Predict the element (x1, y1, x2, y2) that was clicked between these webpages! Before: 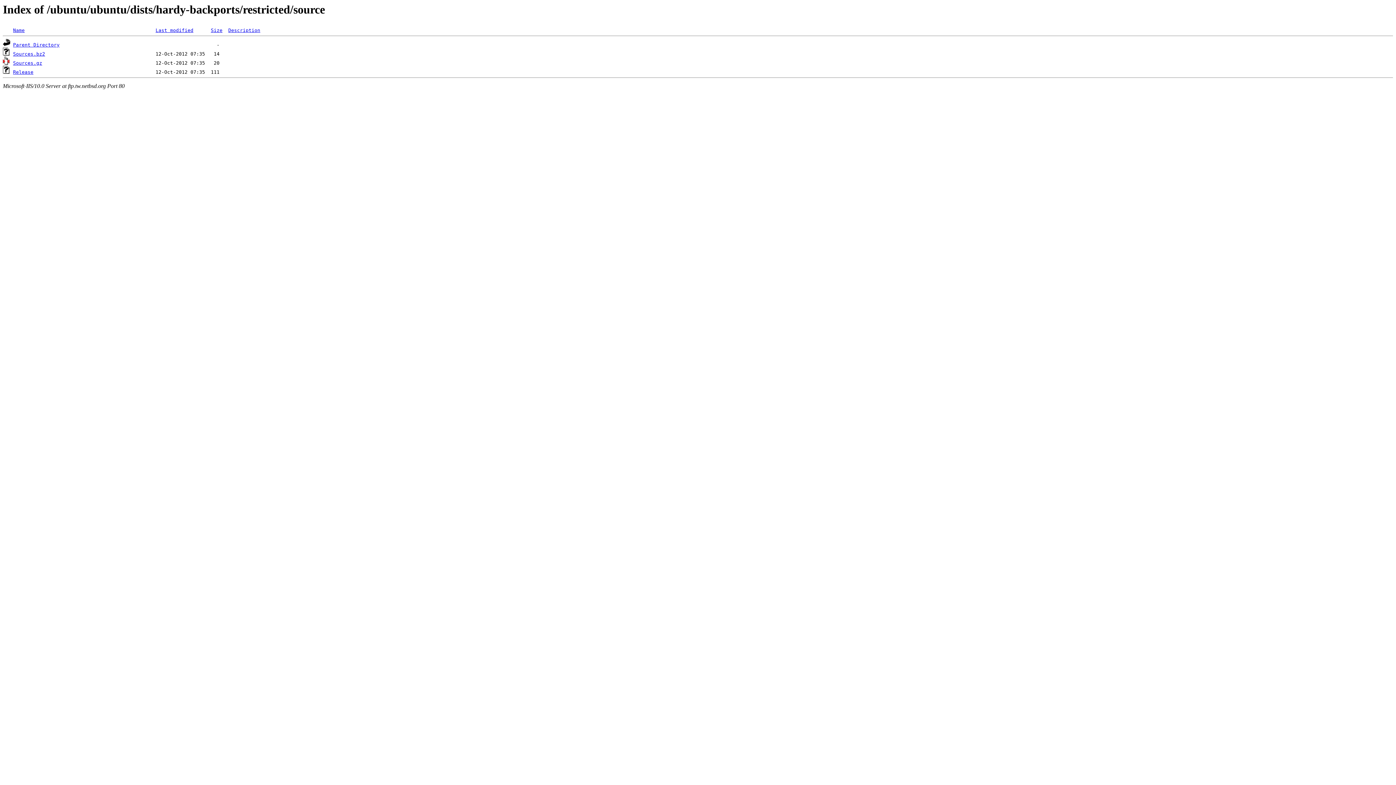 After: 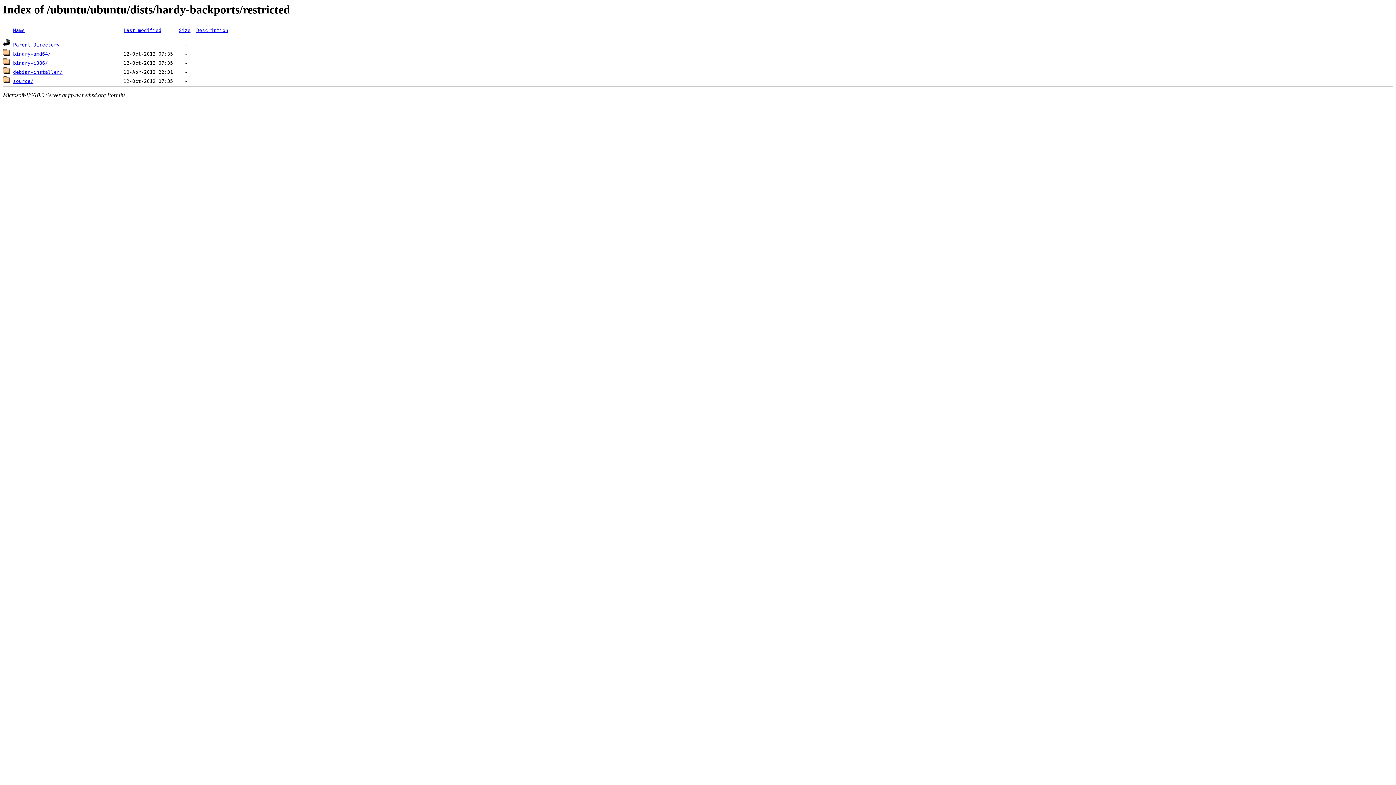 Action: bbox: (13, 42, 59, 47) label: Parent Directory